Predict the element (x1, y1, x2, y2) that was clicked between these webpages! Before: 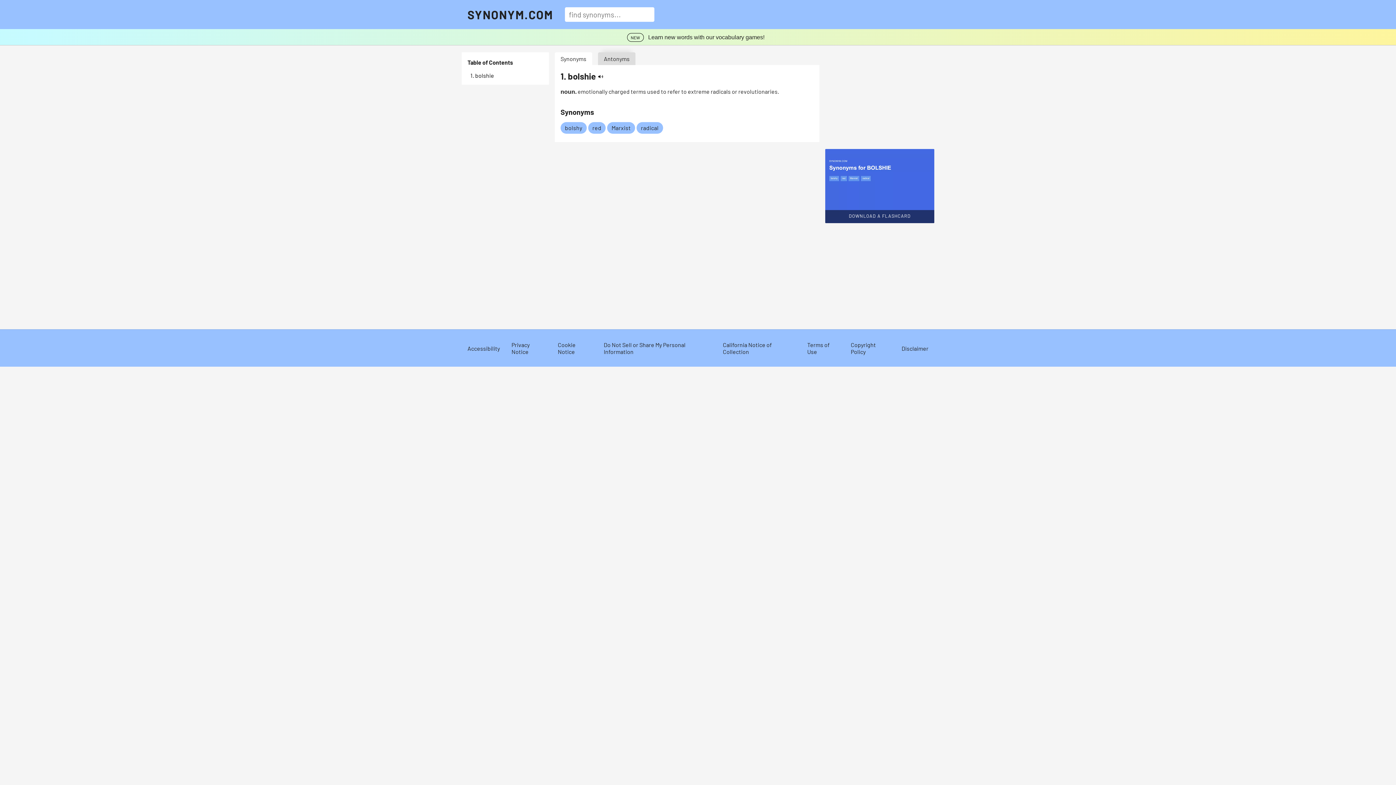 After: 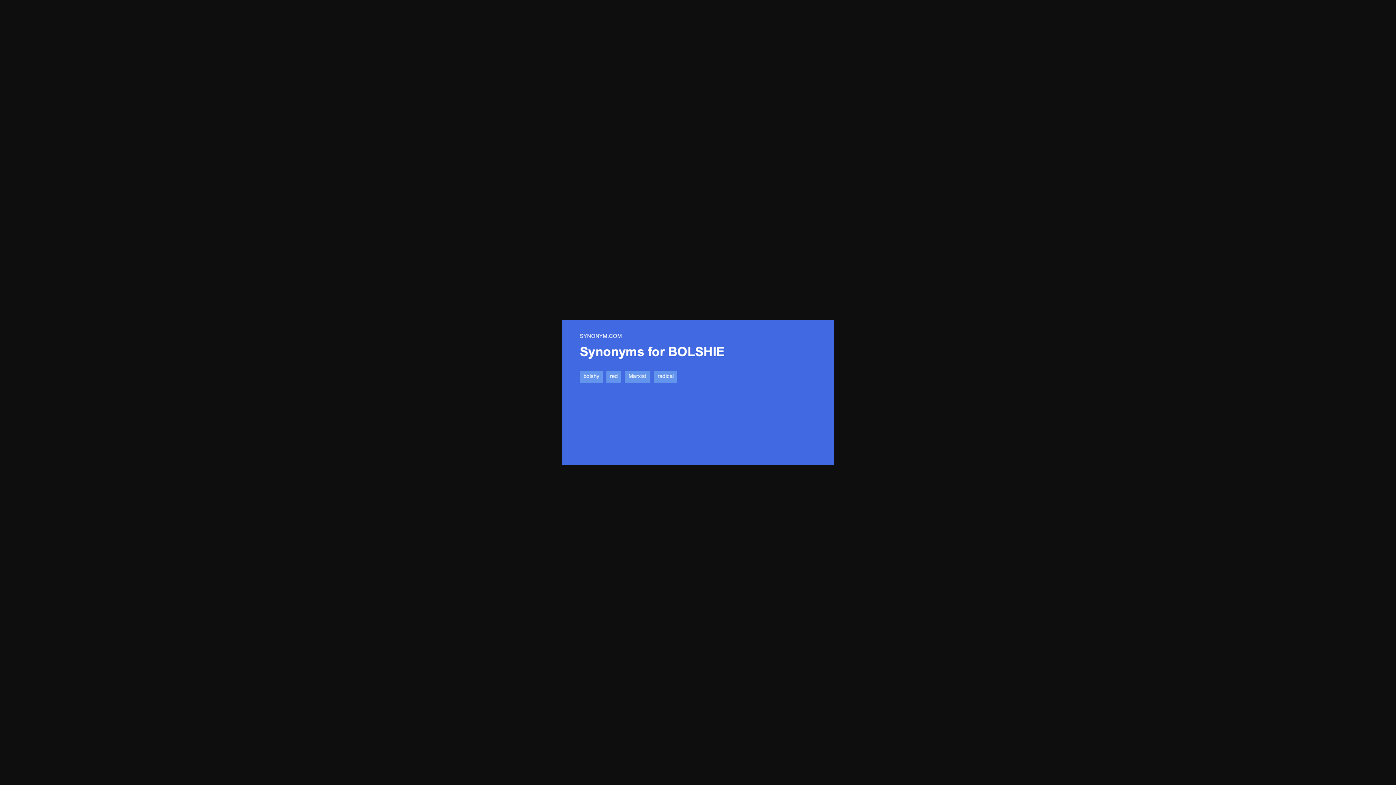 Action: label: DOWNLOAD A FLASHCARD bbox: (825, 216, 934, 222)